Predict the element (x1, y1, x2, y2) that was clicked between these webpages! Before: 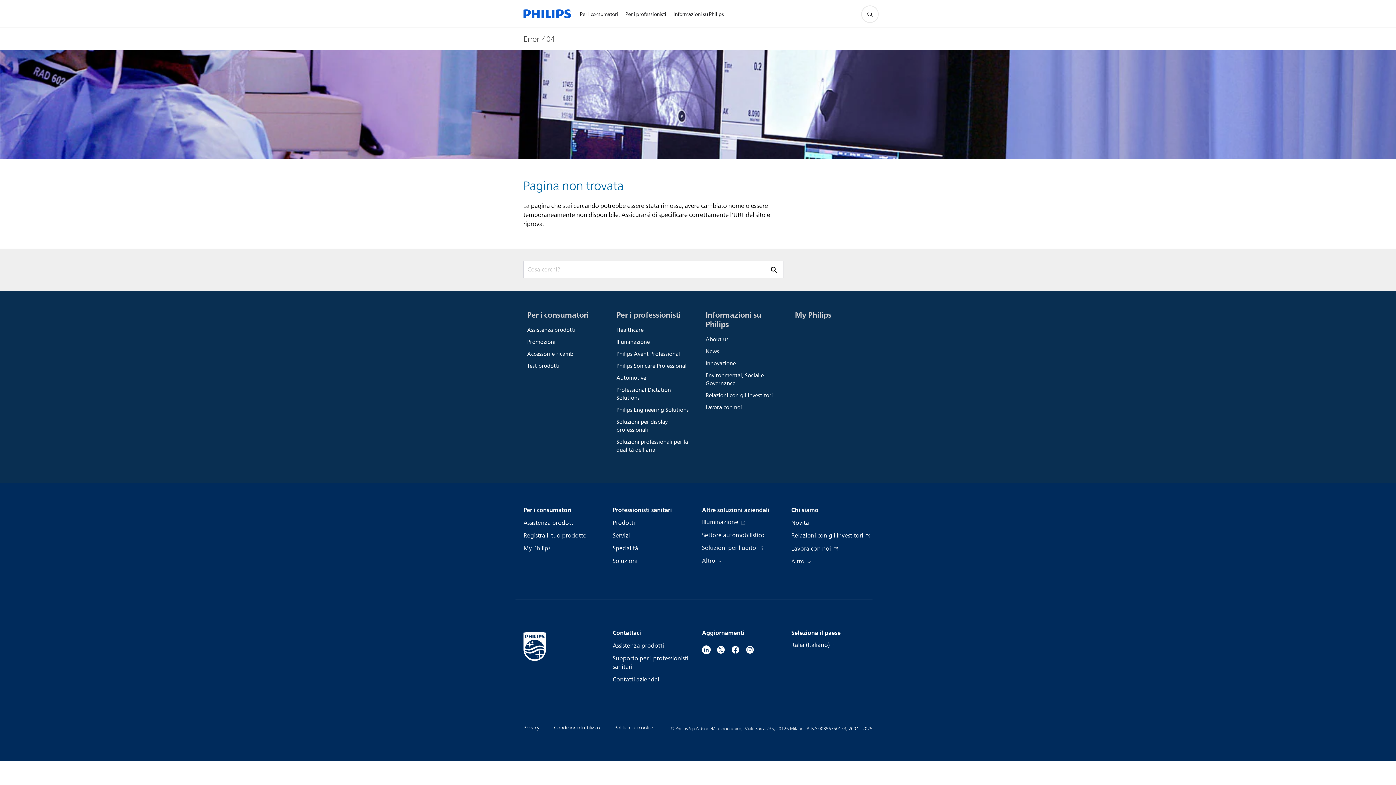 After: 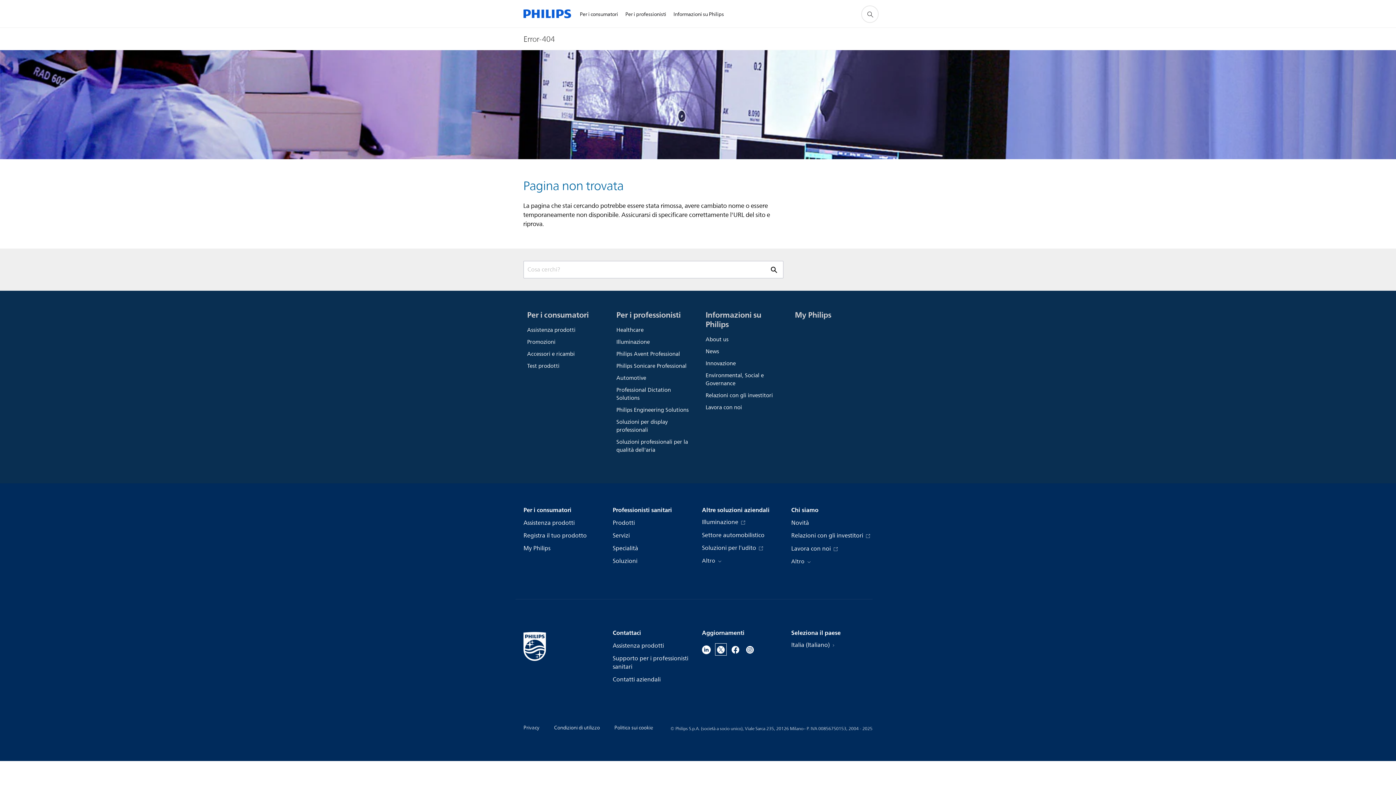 Action: bbox: (716, 645, 725, 654)